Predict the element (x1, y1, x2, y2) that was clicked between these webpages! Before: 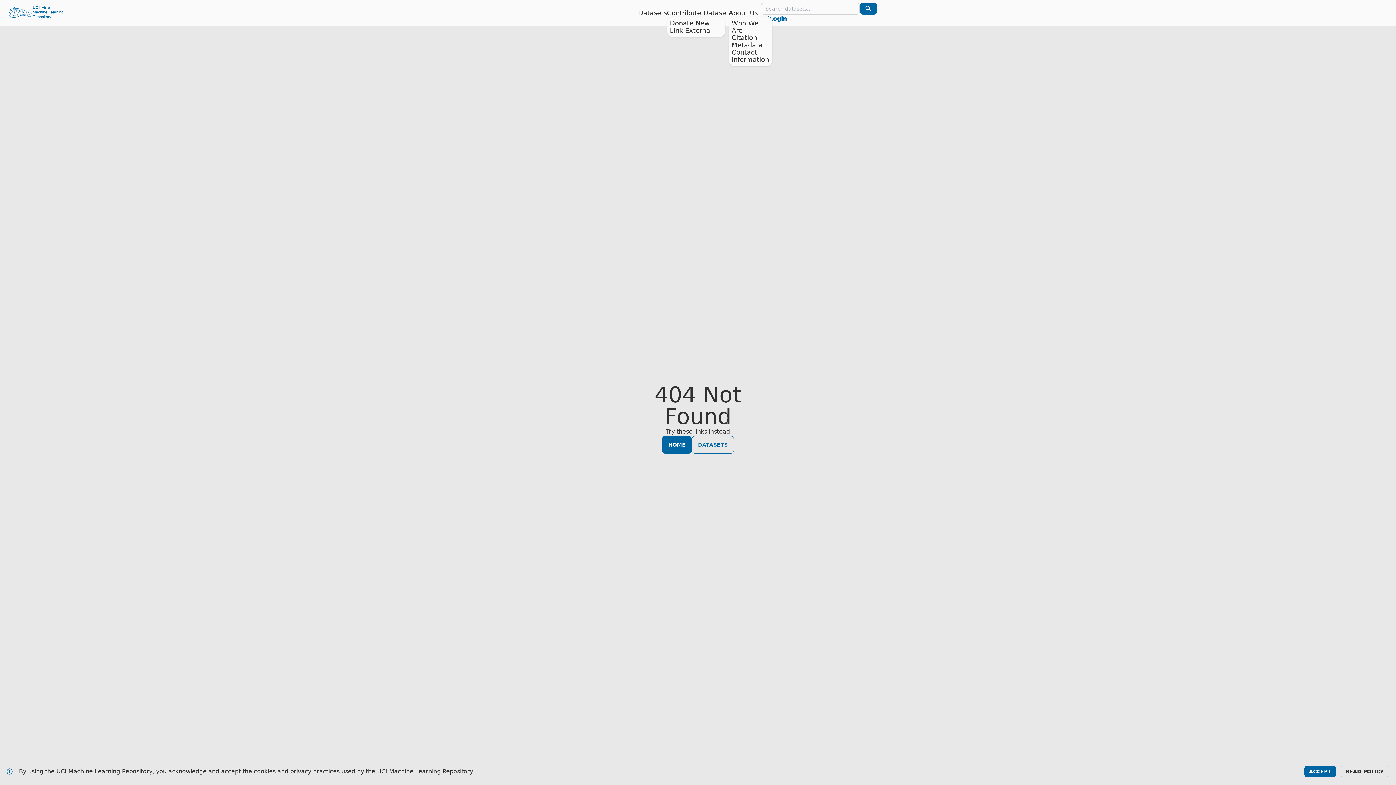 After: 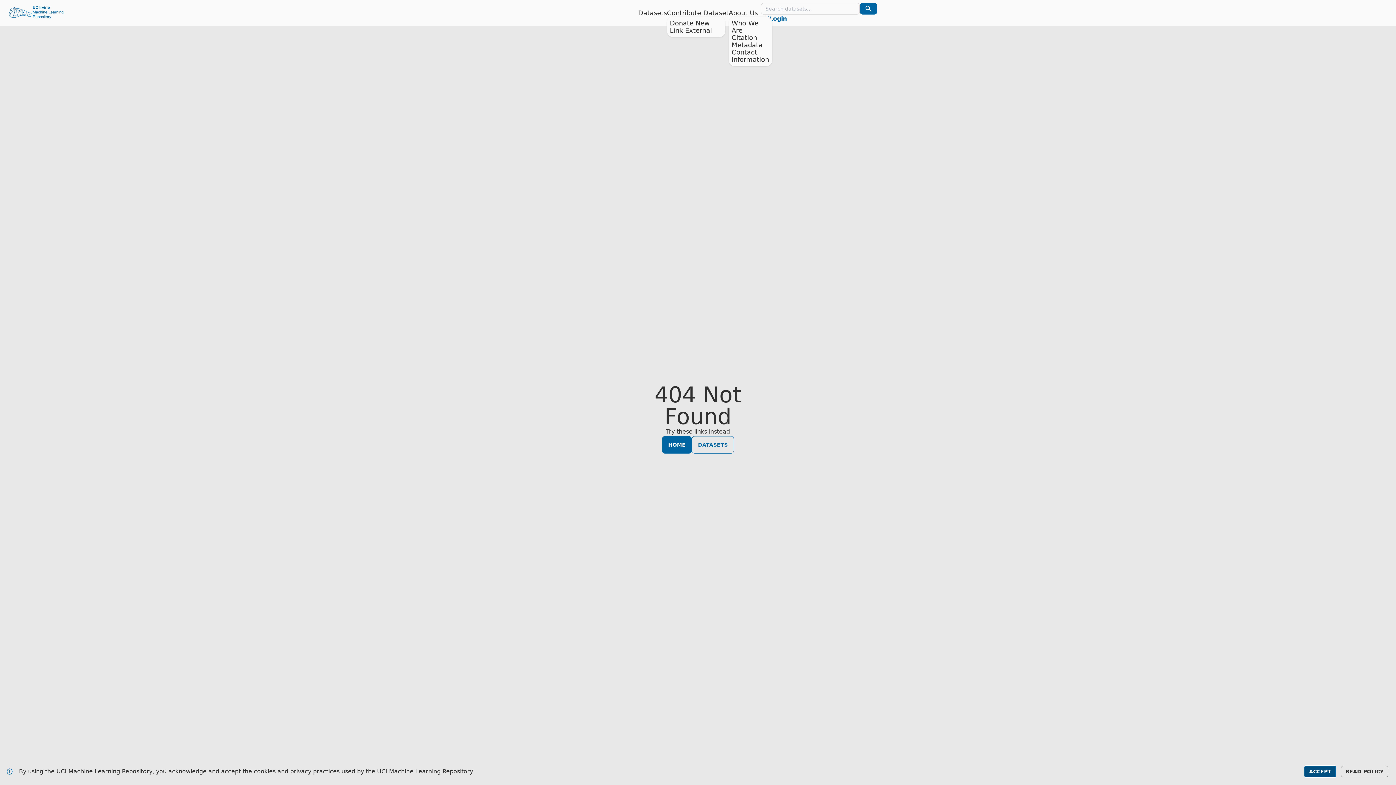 Action: bbox: (1304, 766, 1336, 777) label: ACCEPT